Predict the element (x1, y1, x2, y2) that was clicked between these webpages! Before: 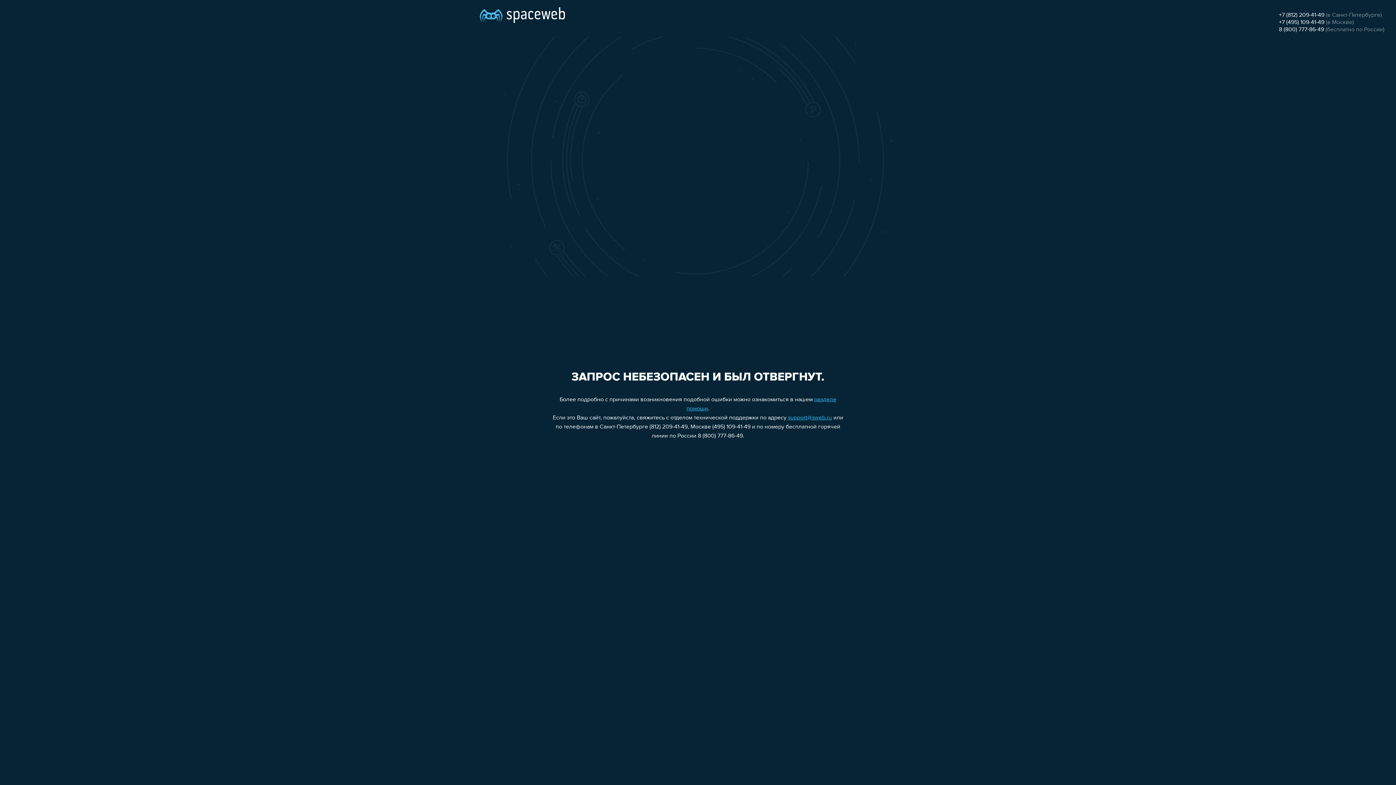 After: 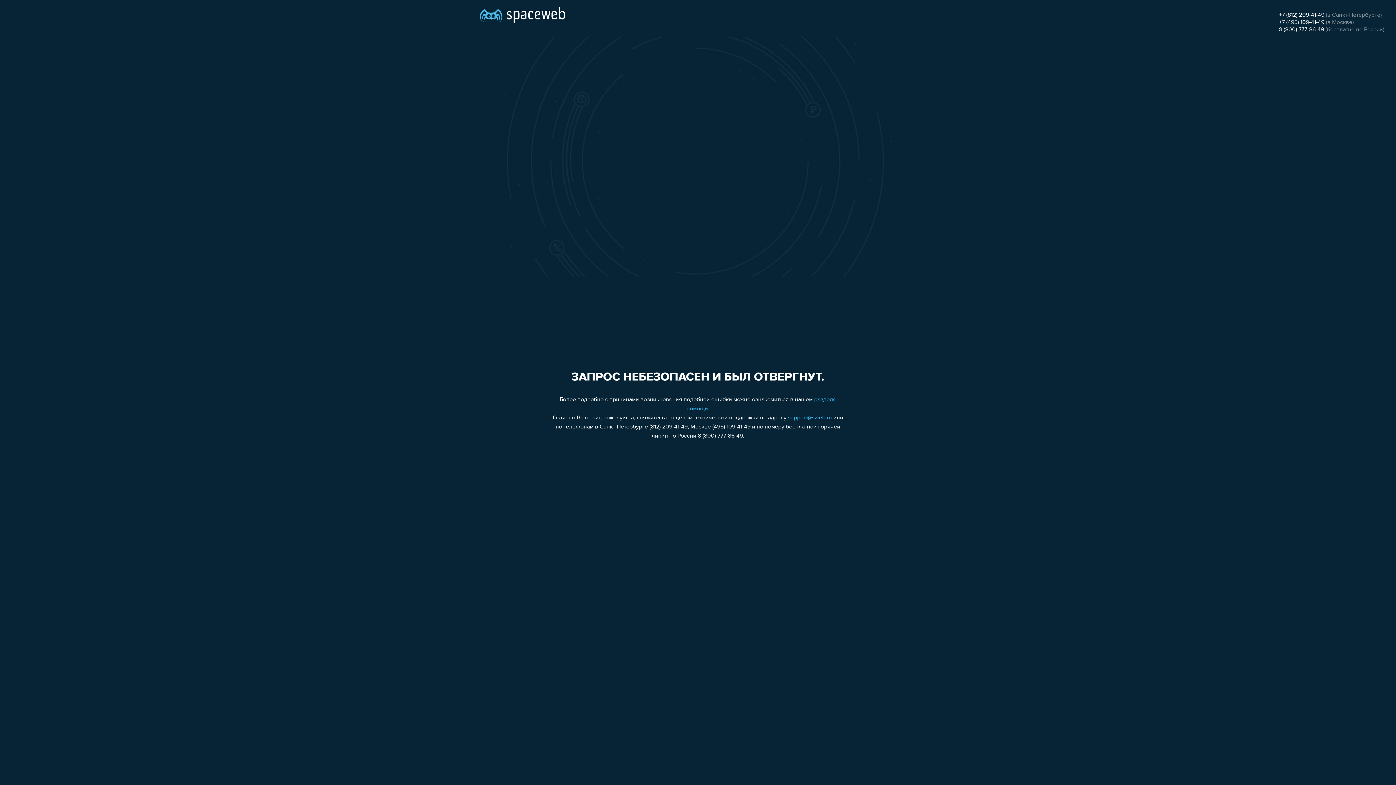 Action: label: +7 (495) 109-41-49 bbox: (1279, 19, 1324, 25)